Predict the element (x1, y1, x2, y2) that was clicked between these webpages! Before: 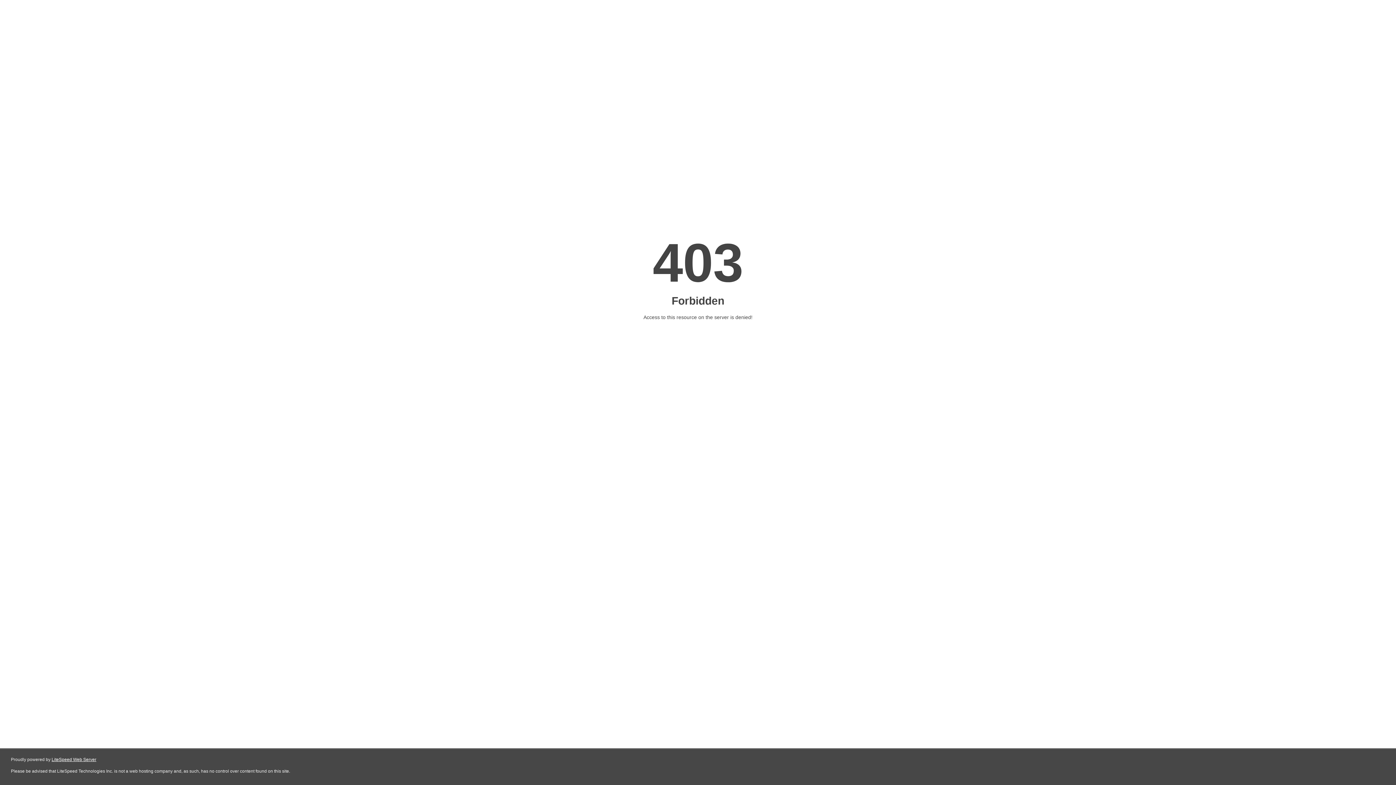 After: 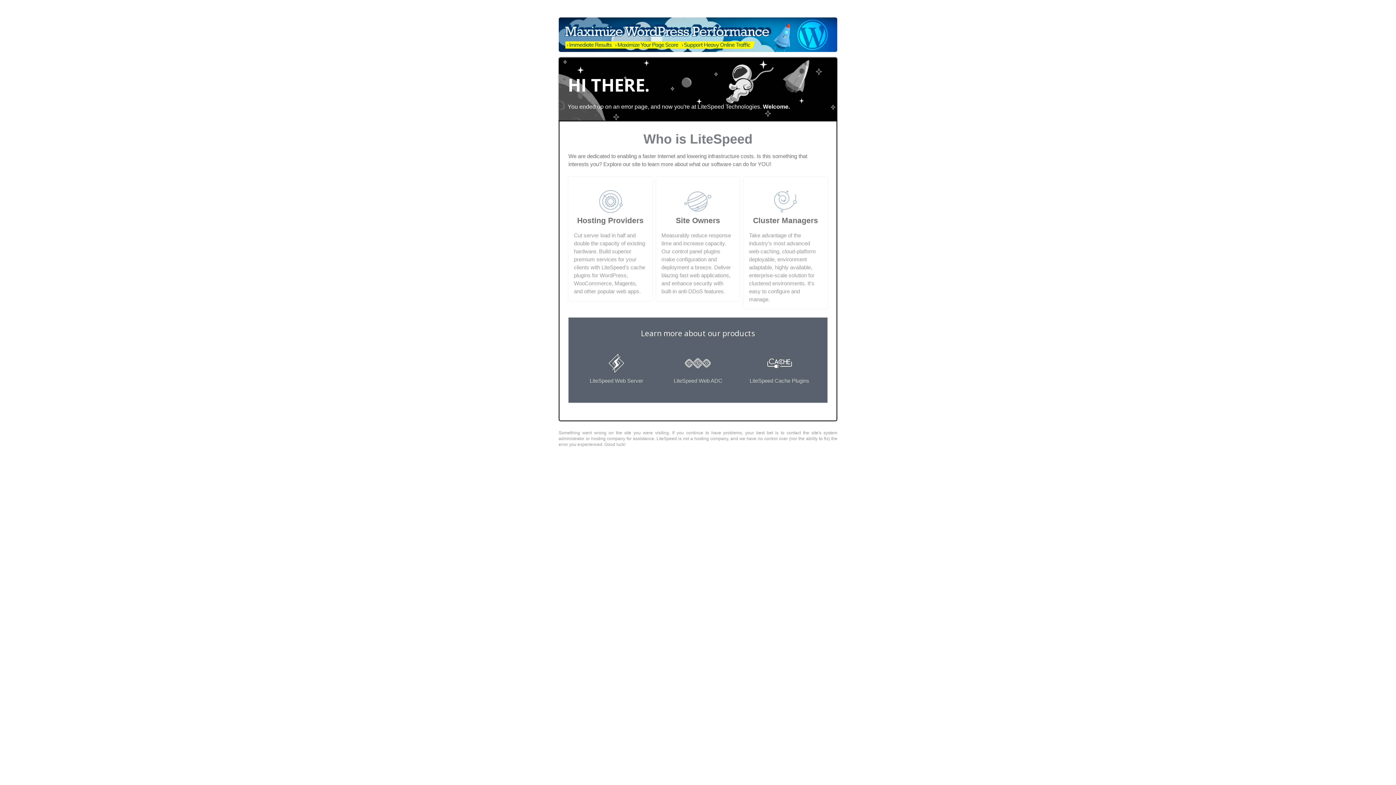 Action: bbox: (51, 757, 96, 762) label: LiteSpeed Web Server